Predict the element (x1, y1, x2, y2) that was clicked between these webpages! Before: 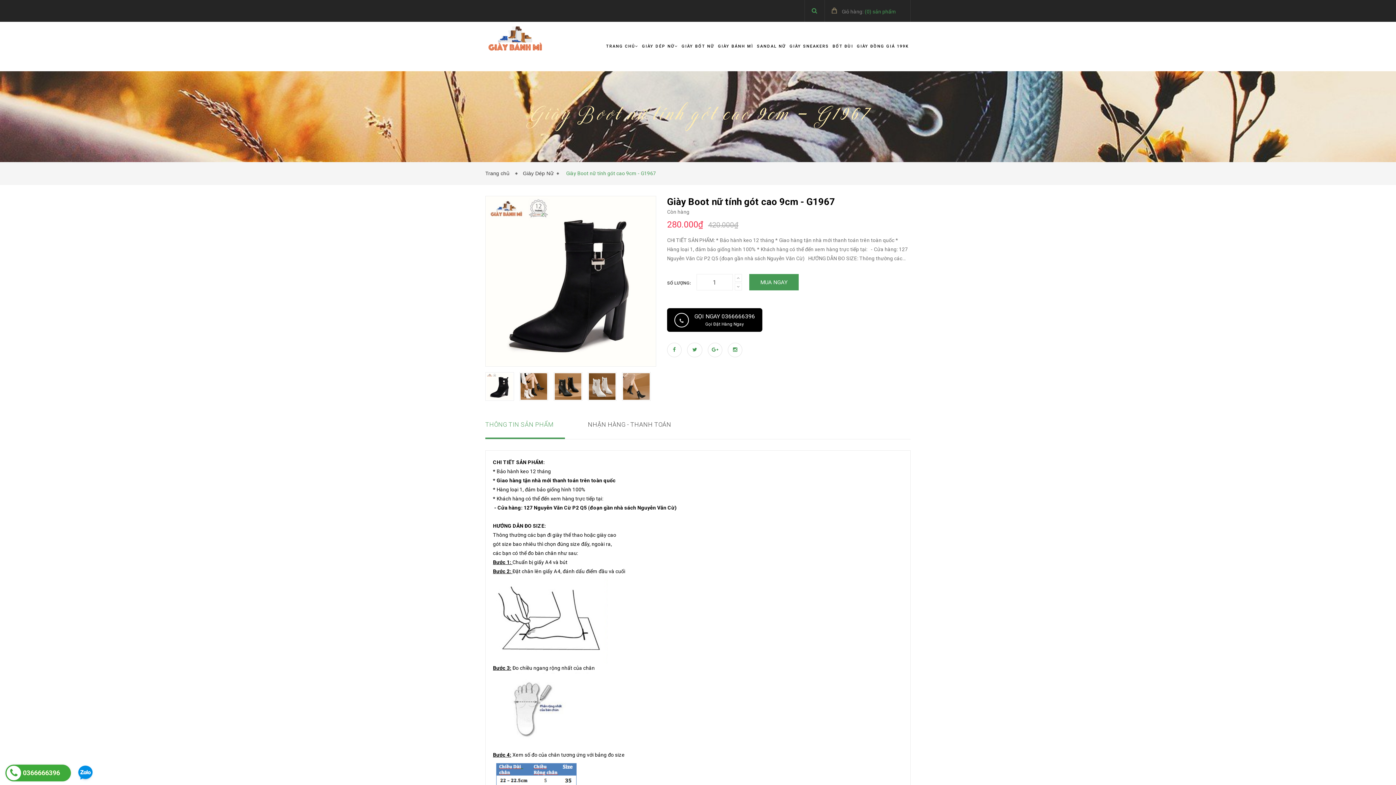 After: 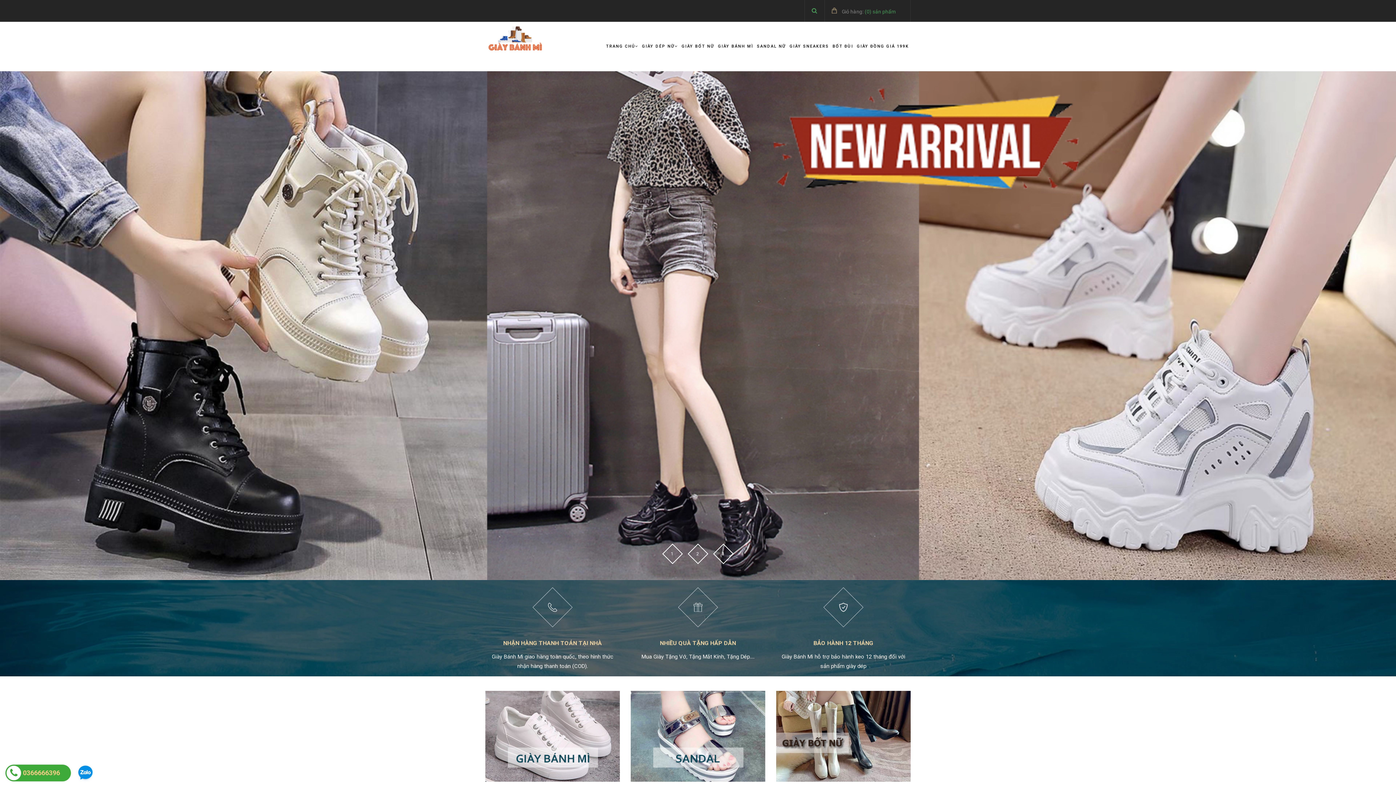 Action: label: TRANG CHỦ bbox: (606, 41, 638, 51)